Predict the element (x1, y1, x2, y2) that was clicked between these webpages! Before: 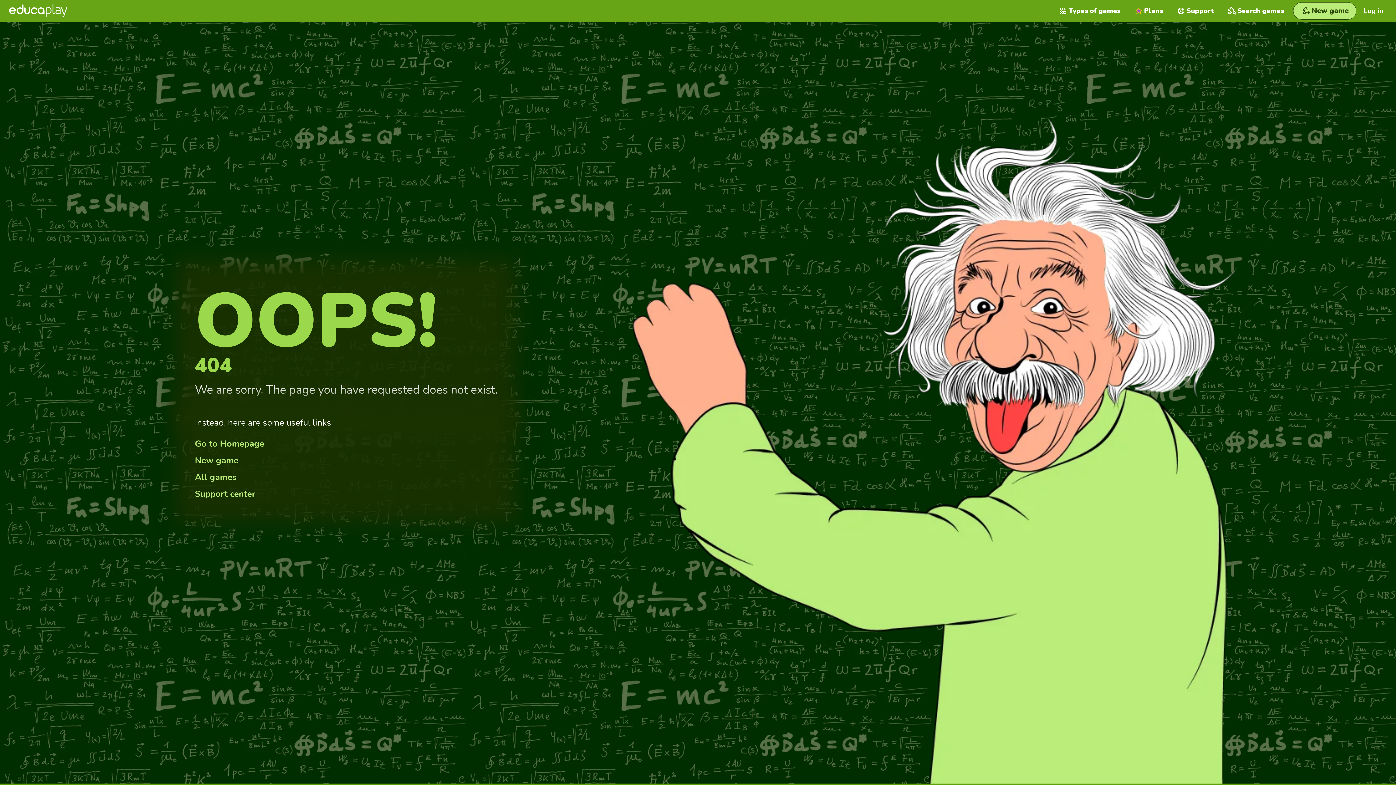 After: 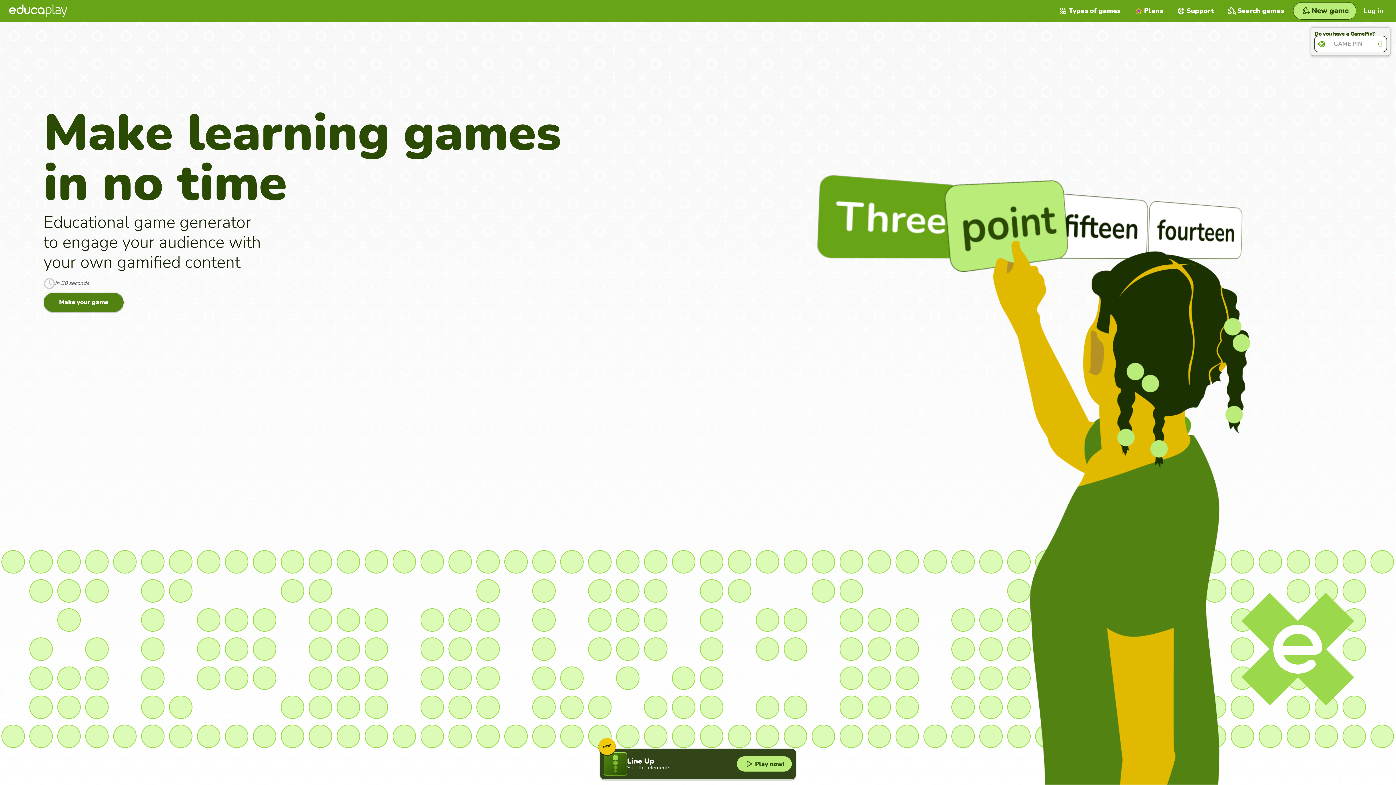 Action: bbox: (194, 438, 264, 449) label: Go to Homepage